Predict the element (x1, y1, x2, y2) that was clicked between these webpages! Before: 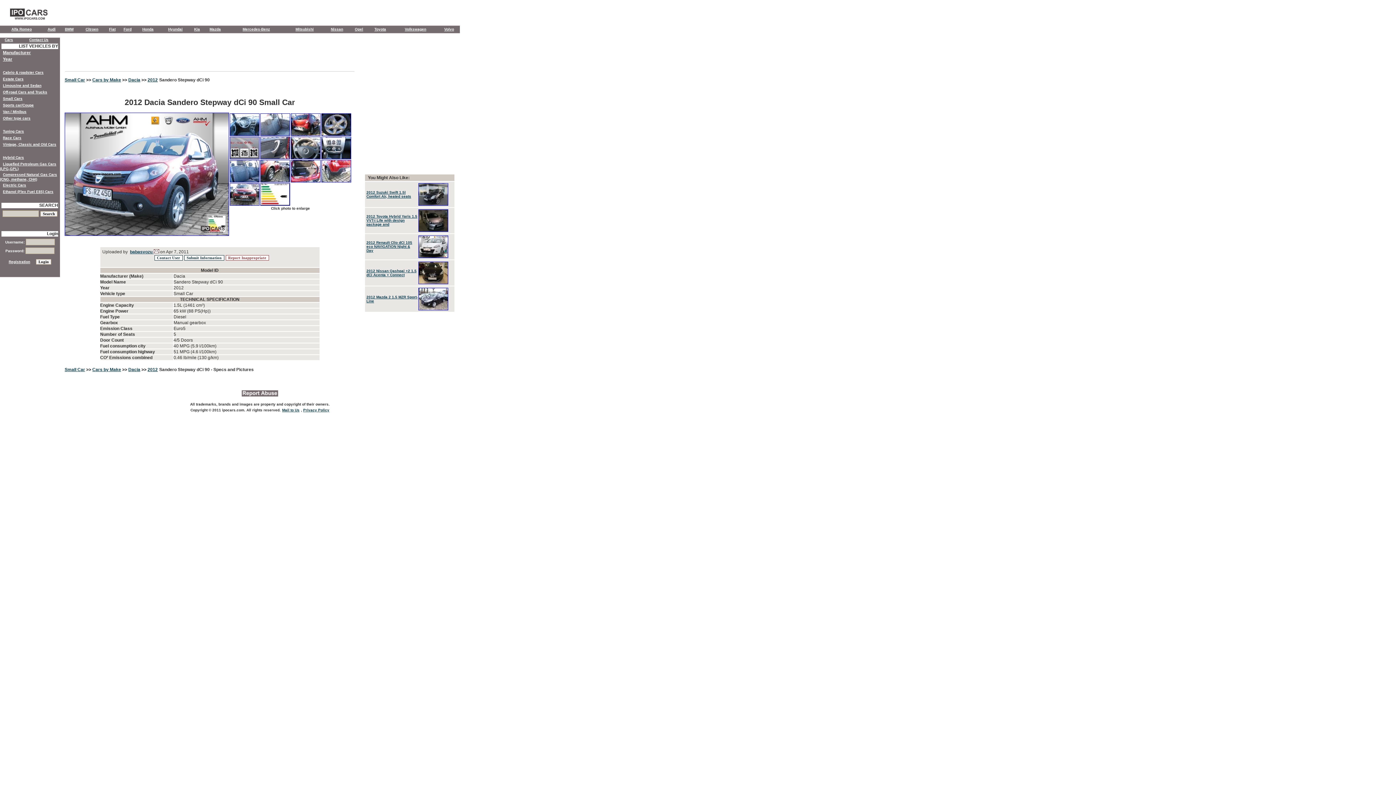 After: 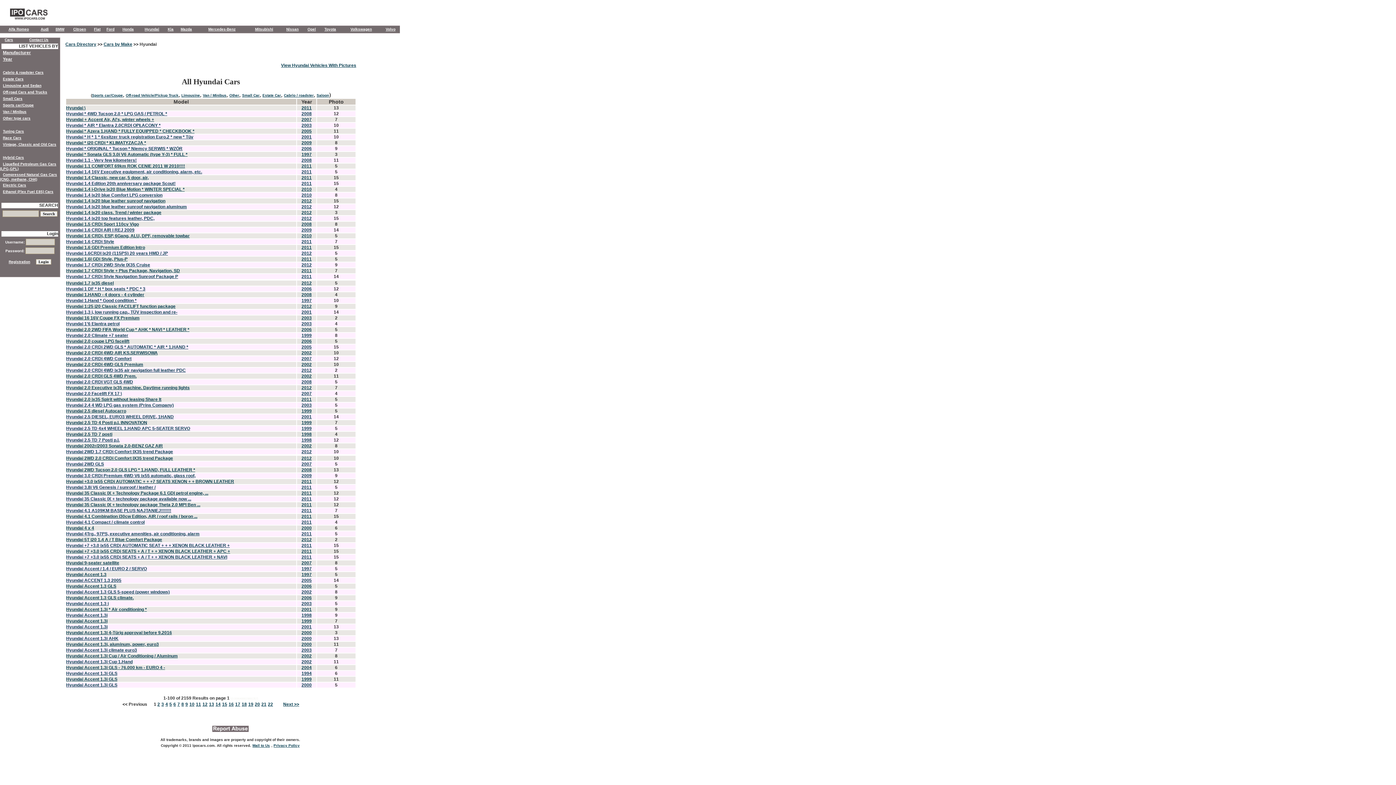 Action: bbox: (168, 27, 182, 31) label: Hyundai